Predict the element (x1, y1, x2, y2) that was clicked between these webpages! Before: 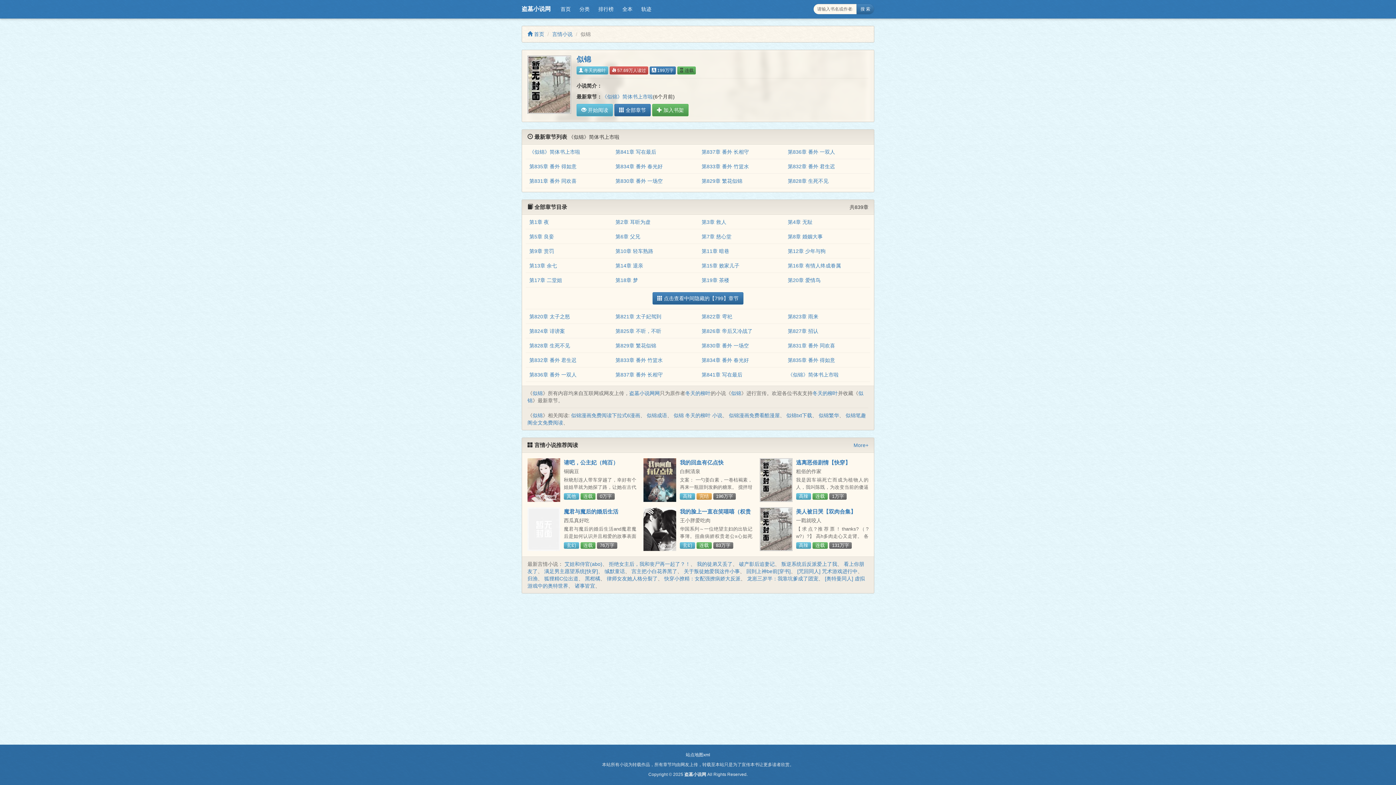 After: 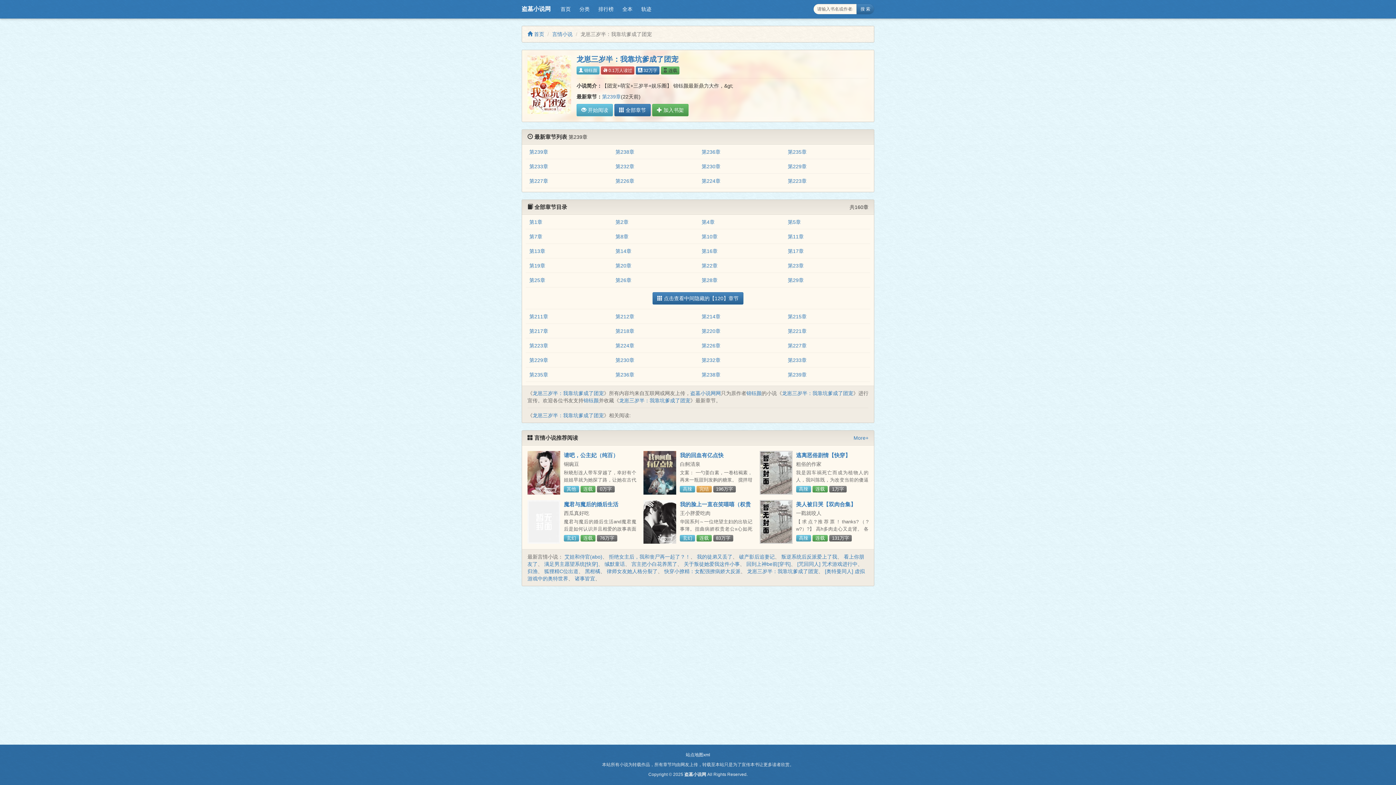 Action: label: 龙崽三岁半：我靠坑爹成了团宠 bbox: (747, 576, 818, 581)